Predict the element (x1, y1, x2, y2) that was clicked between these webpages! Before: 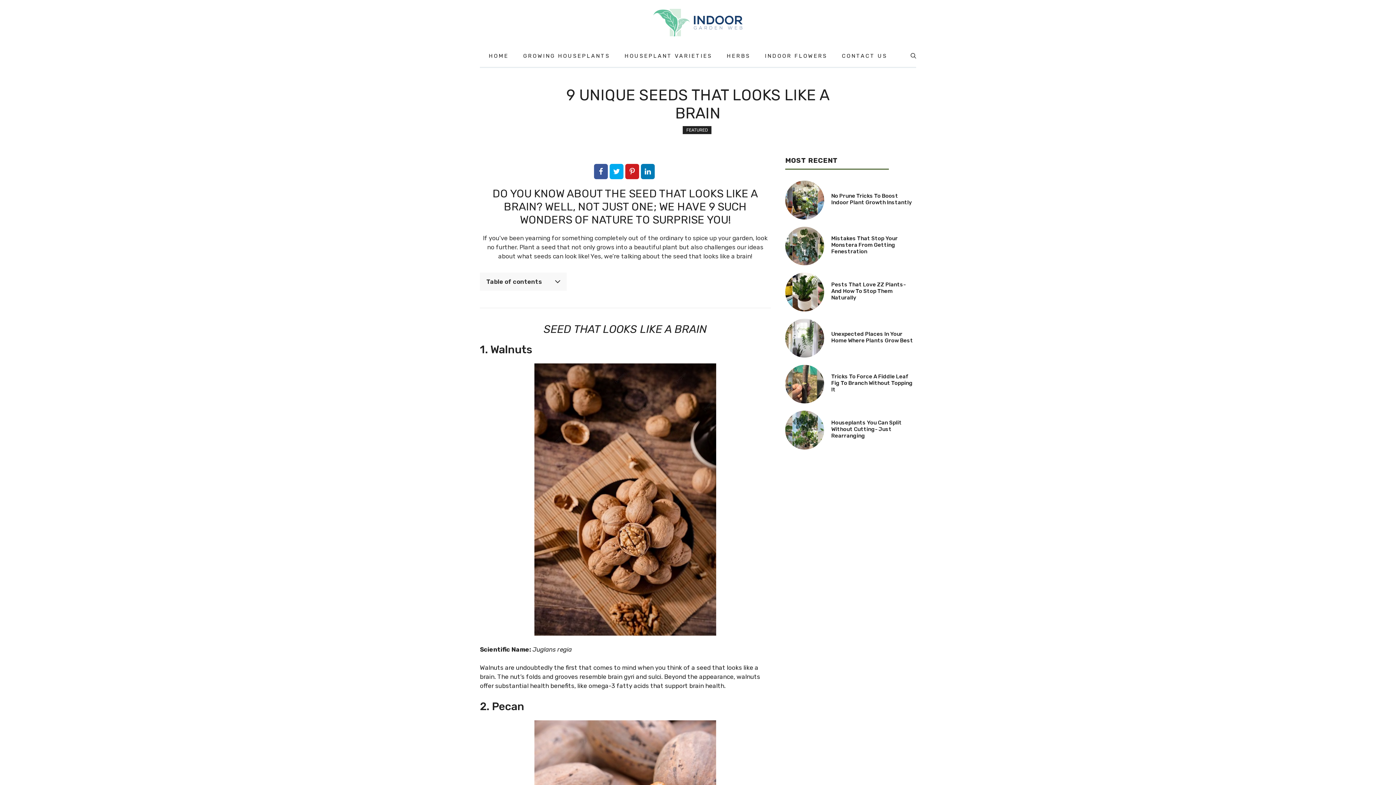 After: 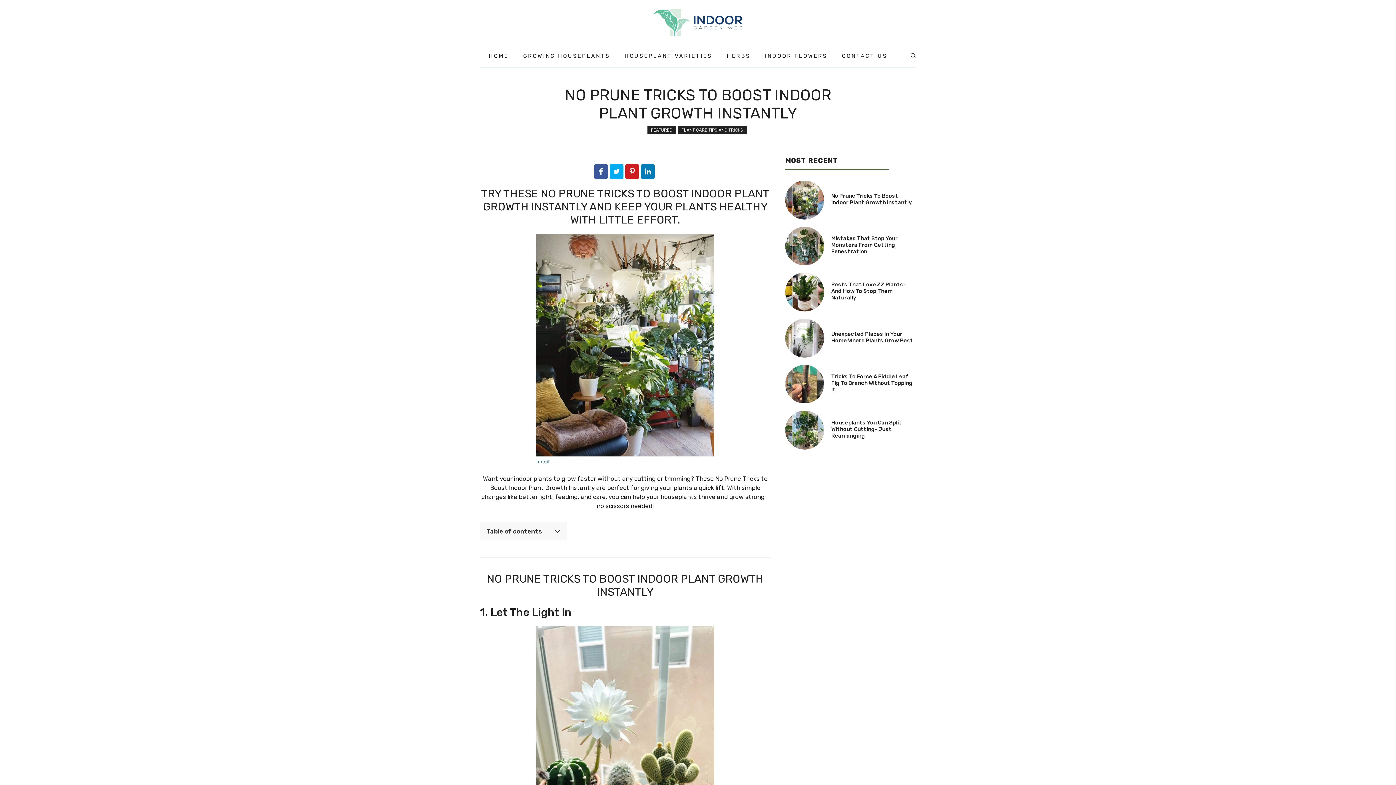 Action: bbox: (831, 192, 912, 205) label: No Prune Tricks To Boost Indoor Plant Growth Instantly